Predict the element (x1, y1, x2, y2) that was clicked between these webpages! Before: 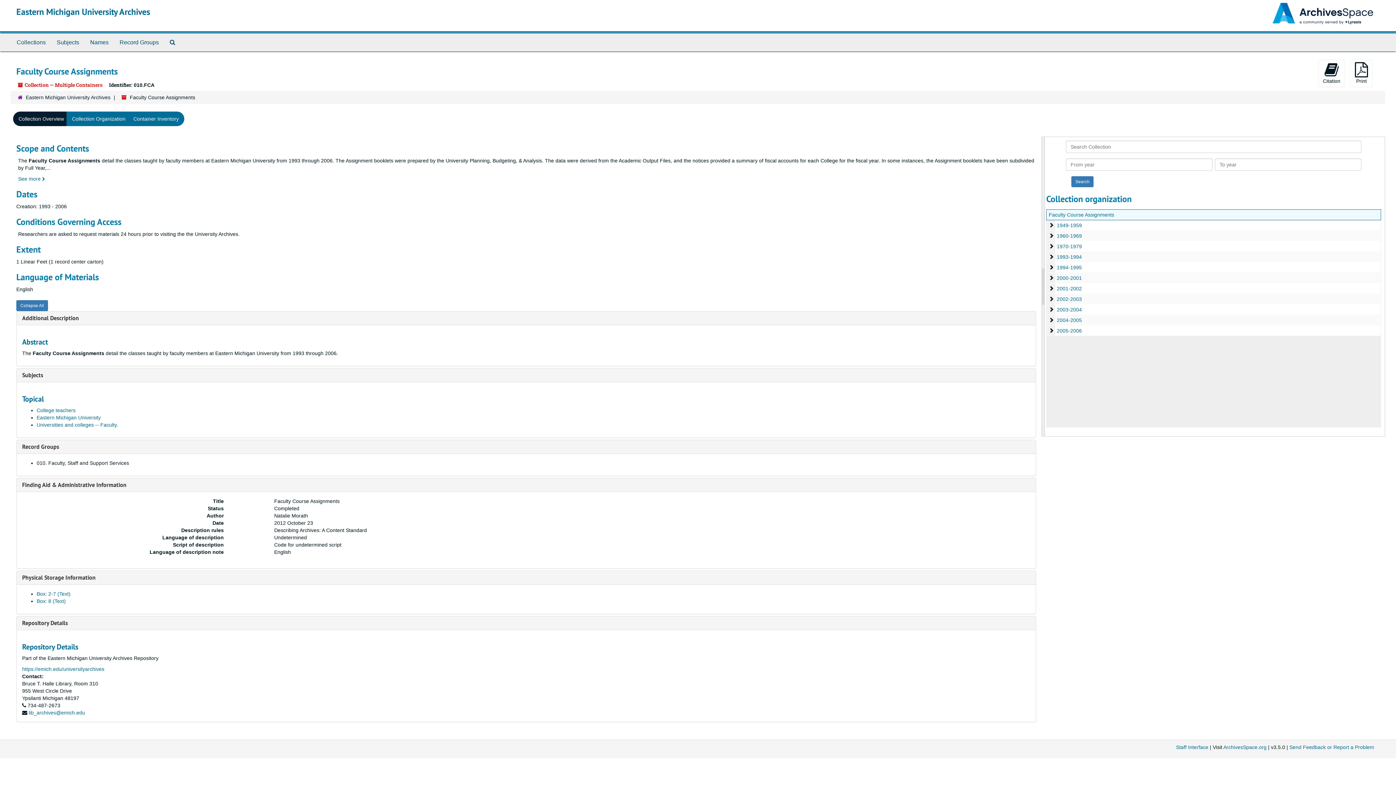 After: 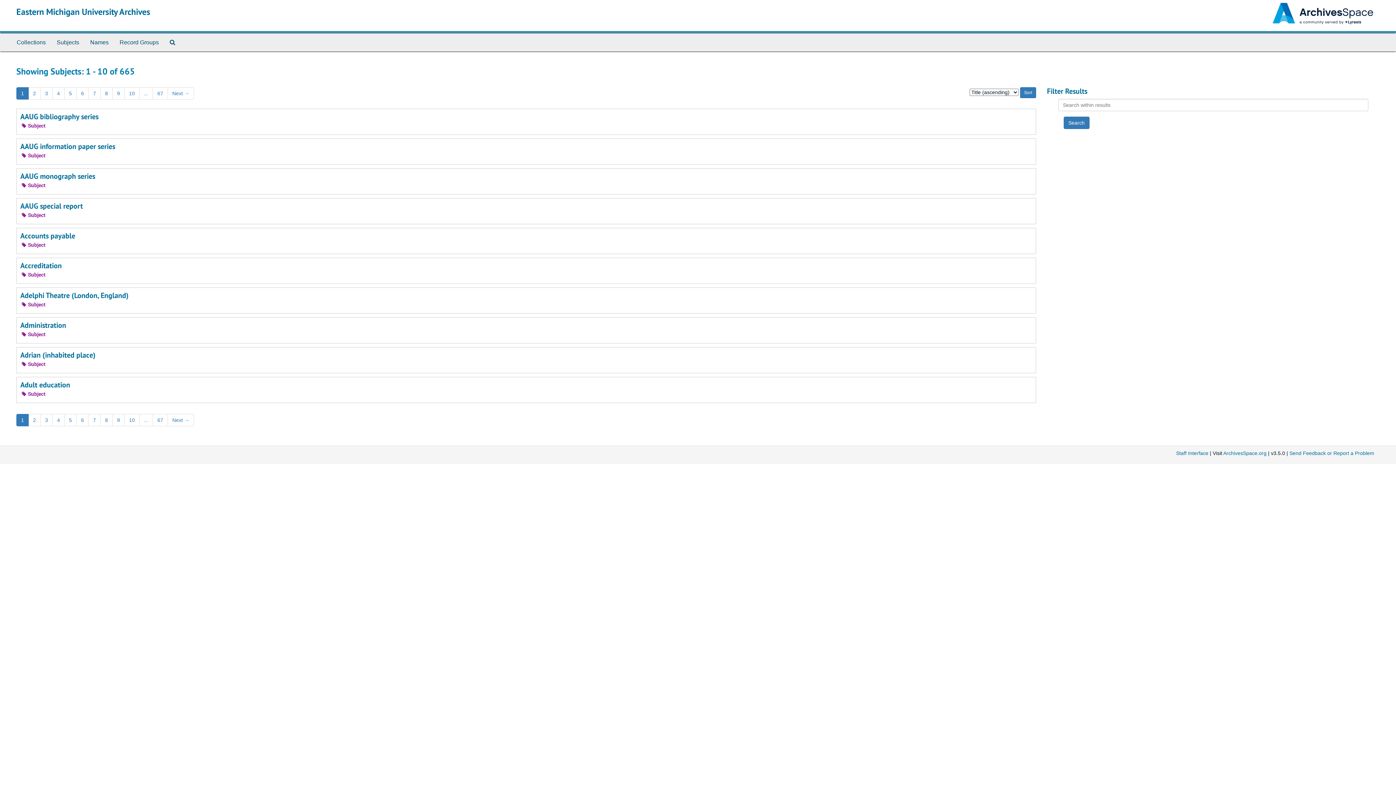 Action: bbox: (51, 33, 84, 51) label: Subjects